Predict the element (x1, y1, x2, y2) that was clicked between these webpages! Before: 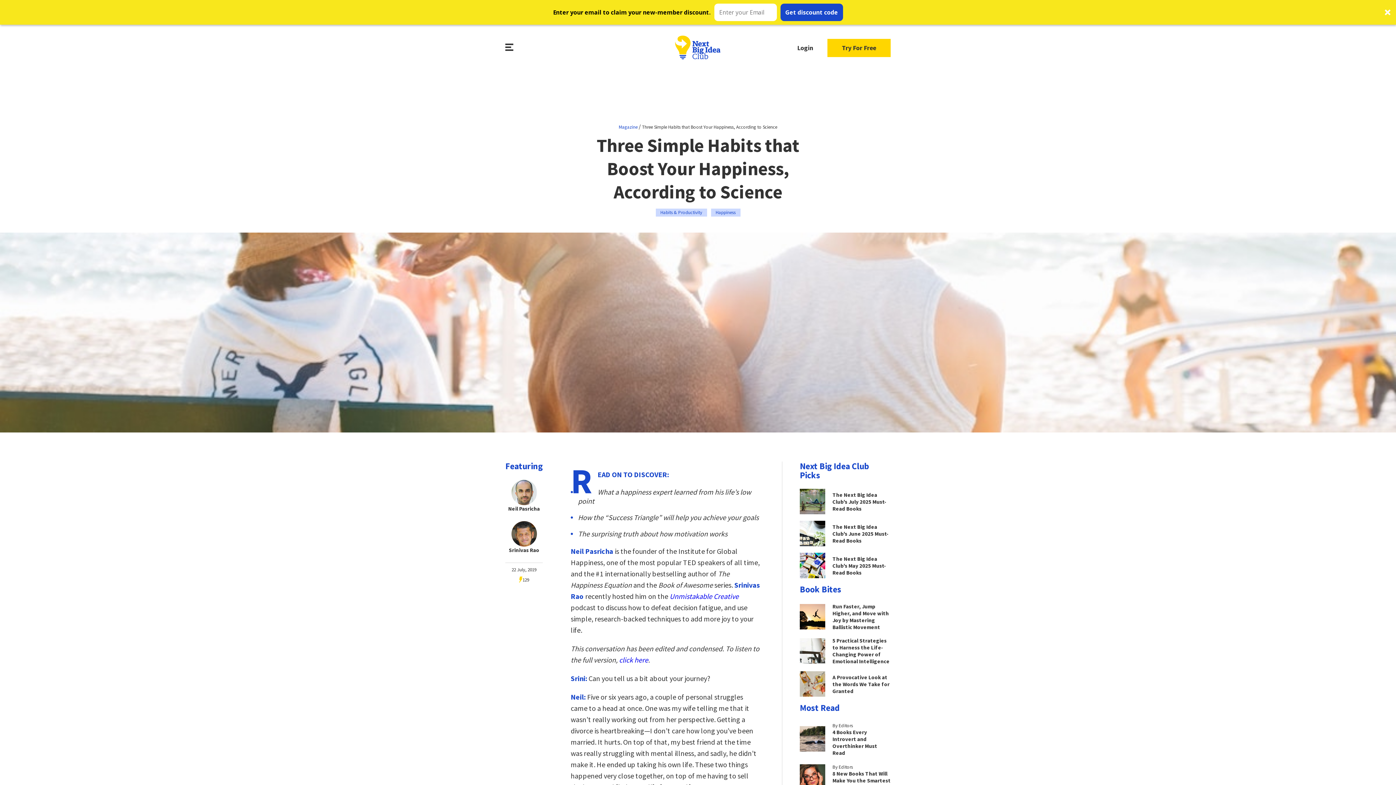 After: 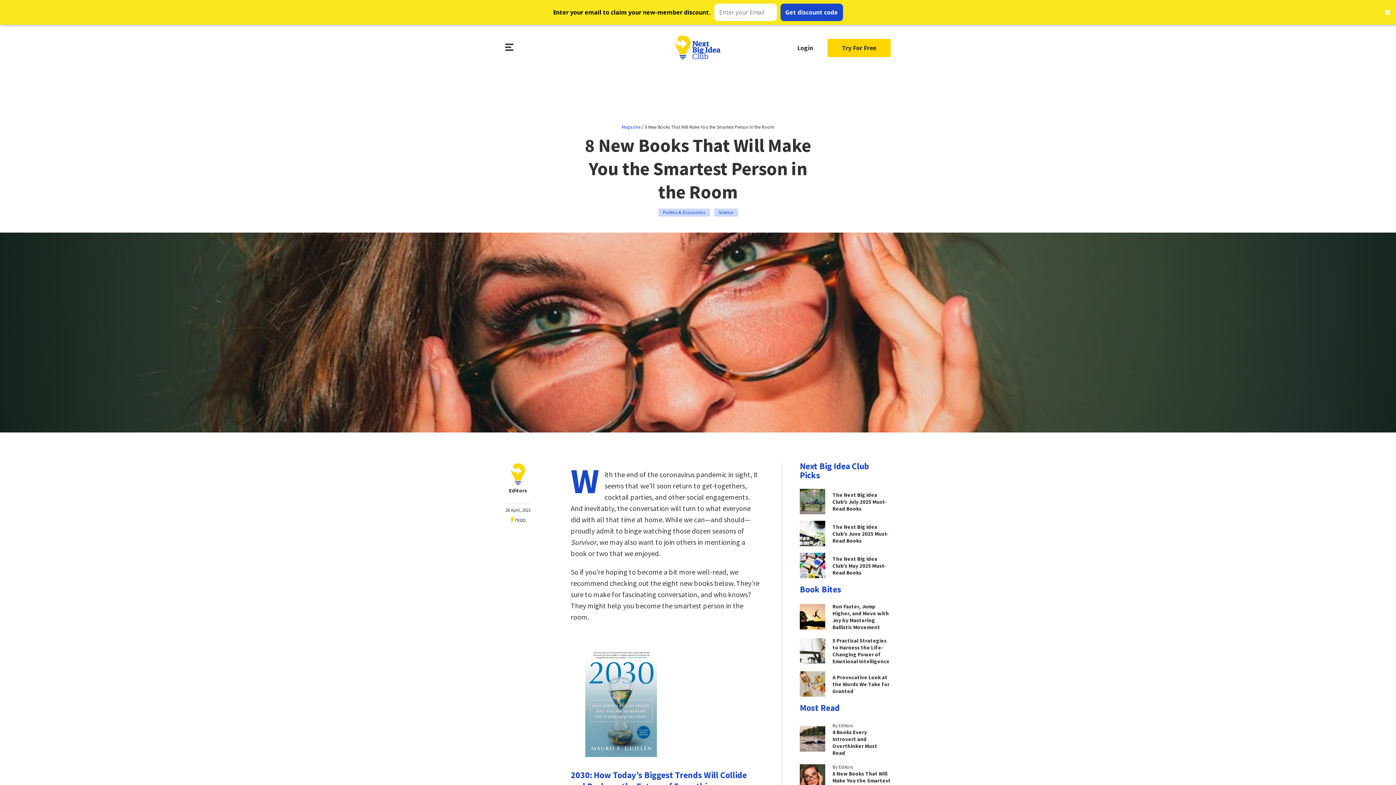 Action: label: By Editors
8 New Books That Will Make You the Smartest Person in the Room bbox: (800, 713, 890, 741)